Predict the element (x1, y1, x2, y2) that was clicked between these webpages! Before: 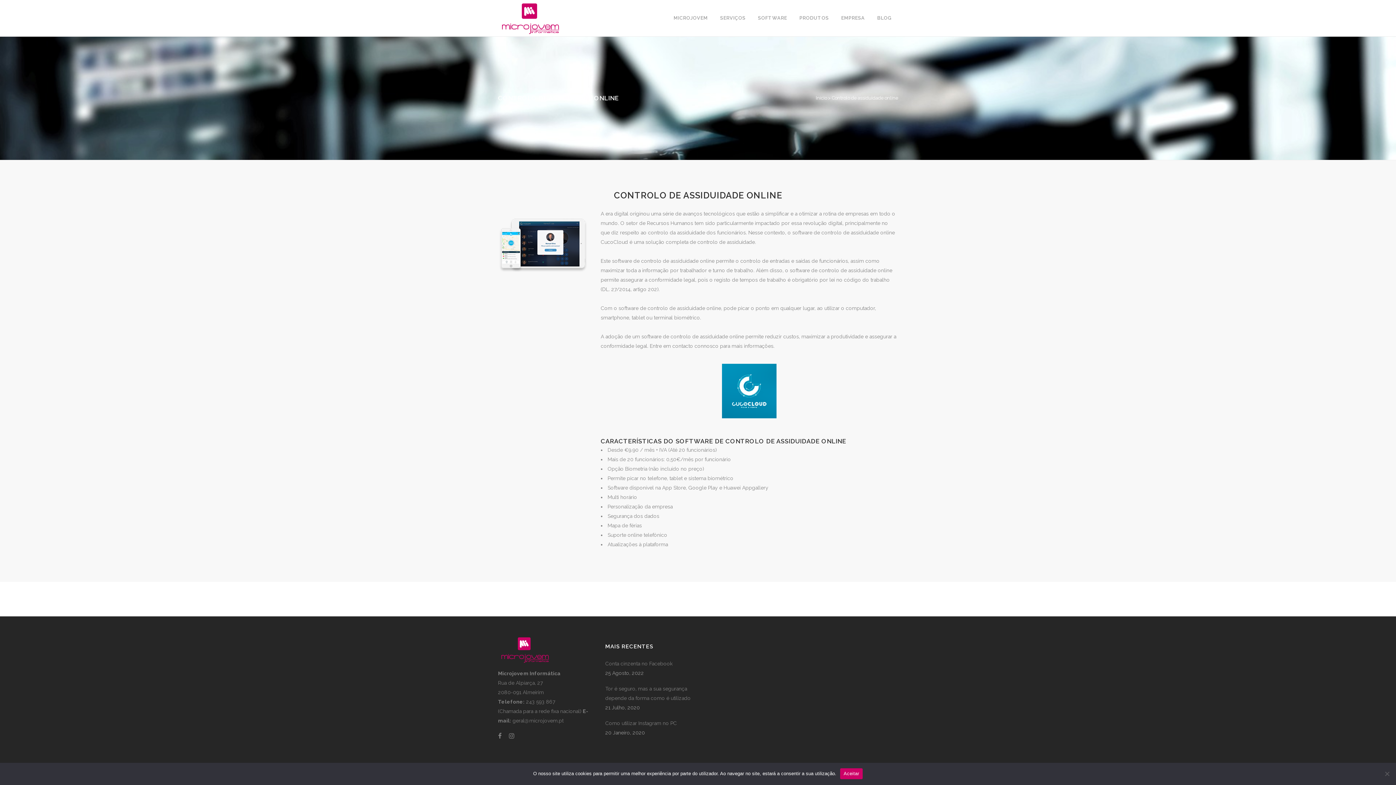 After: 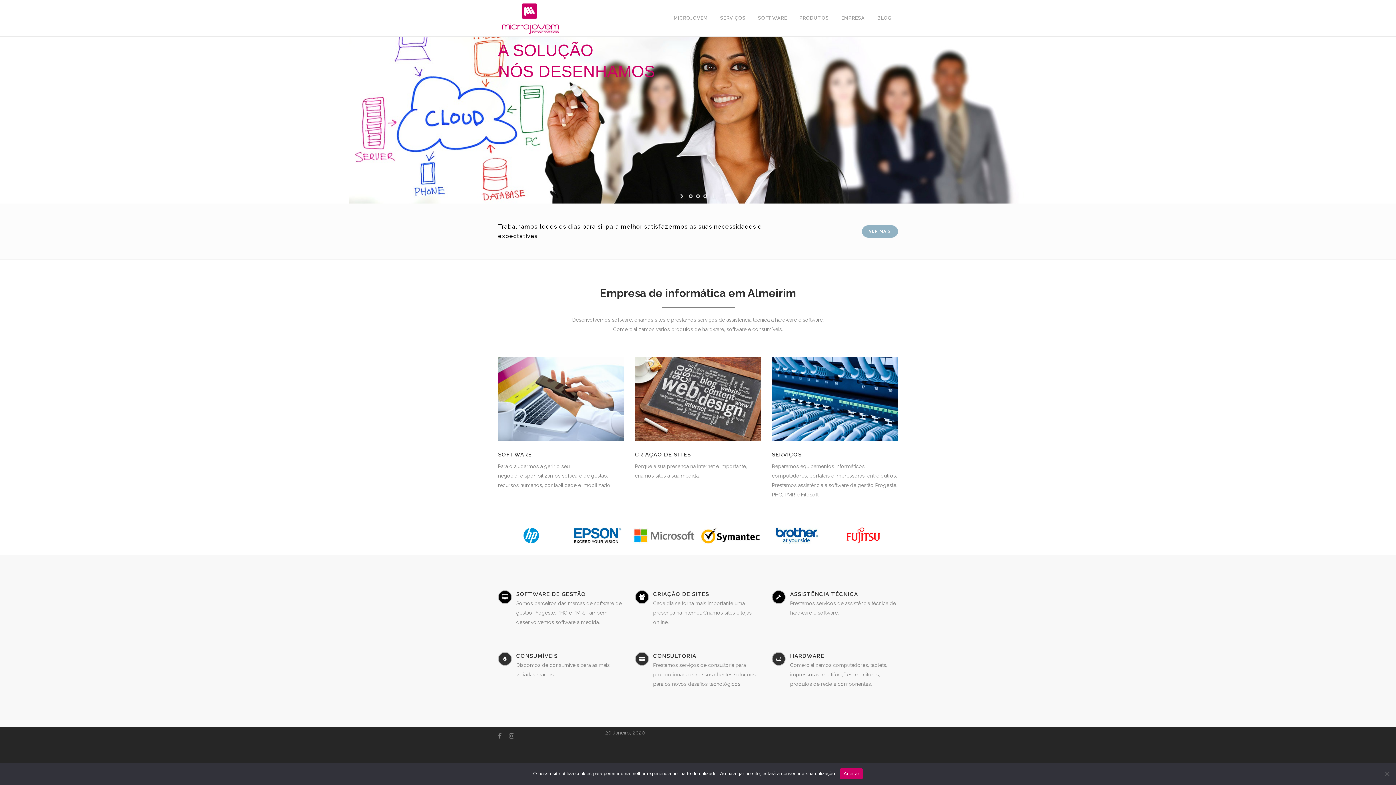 Action: bbox: (816, 95, 827, 100) label: Início